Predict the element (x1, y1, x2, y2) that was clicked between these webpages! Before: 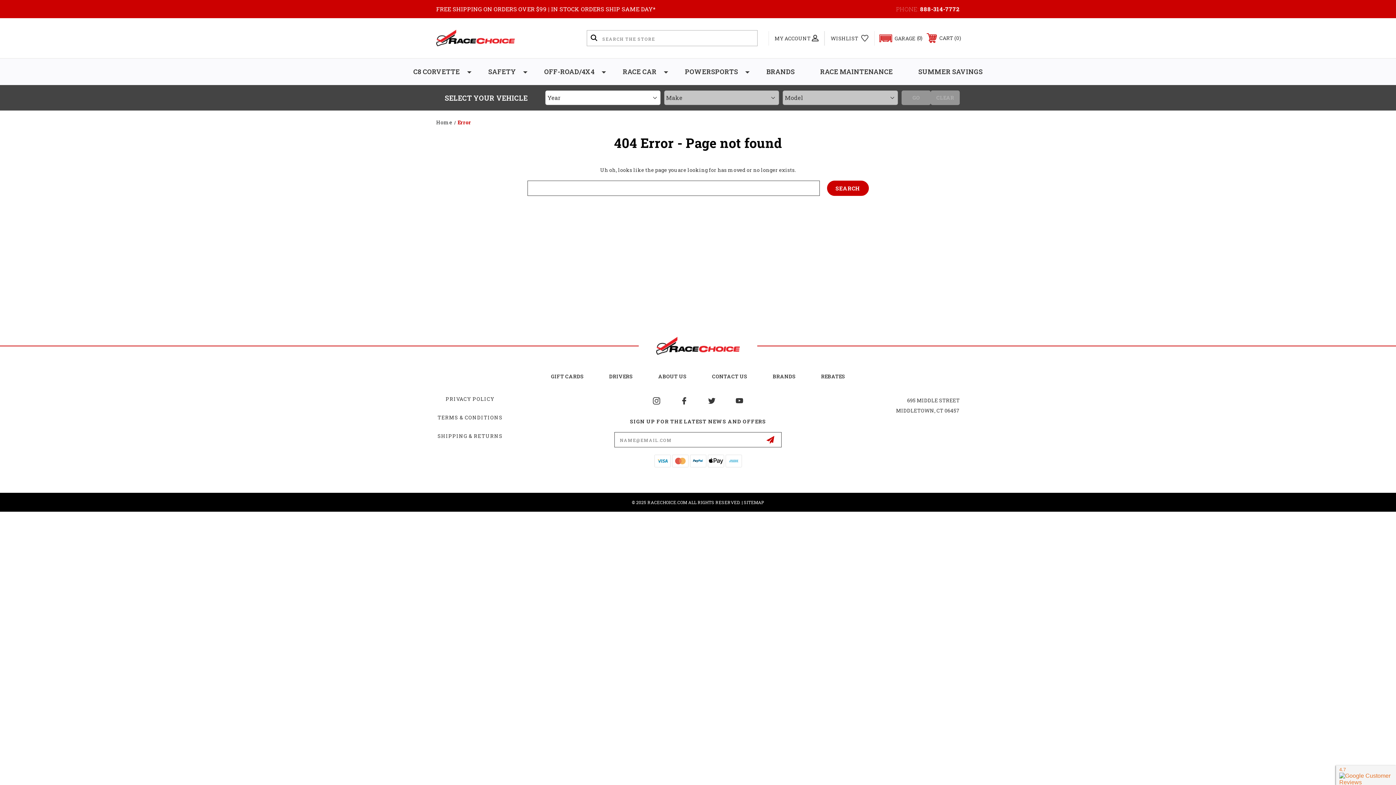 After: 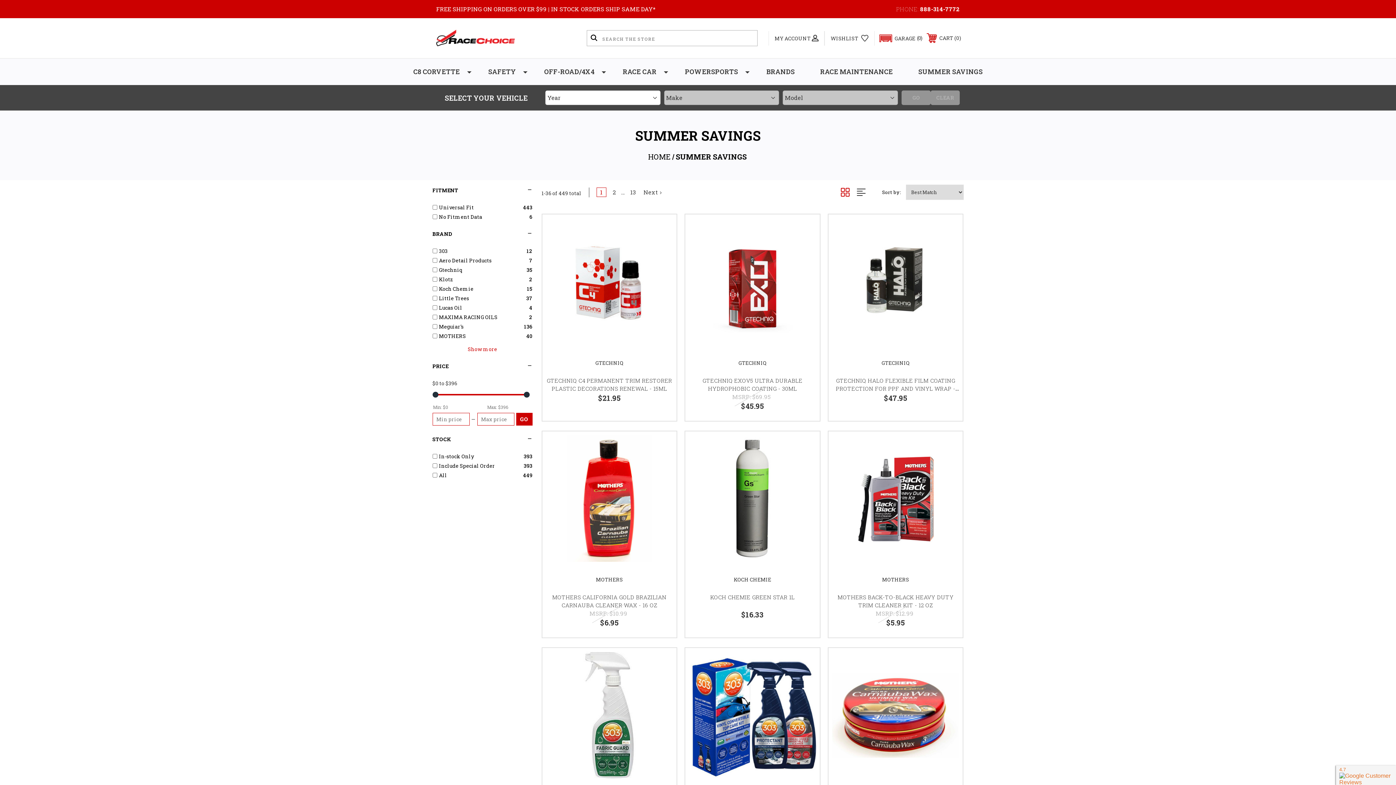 Action: label: SUMMER SAVINGS bbox: (905, 58, 995, 85)